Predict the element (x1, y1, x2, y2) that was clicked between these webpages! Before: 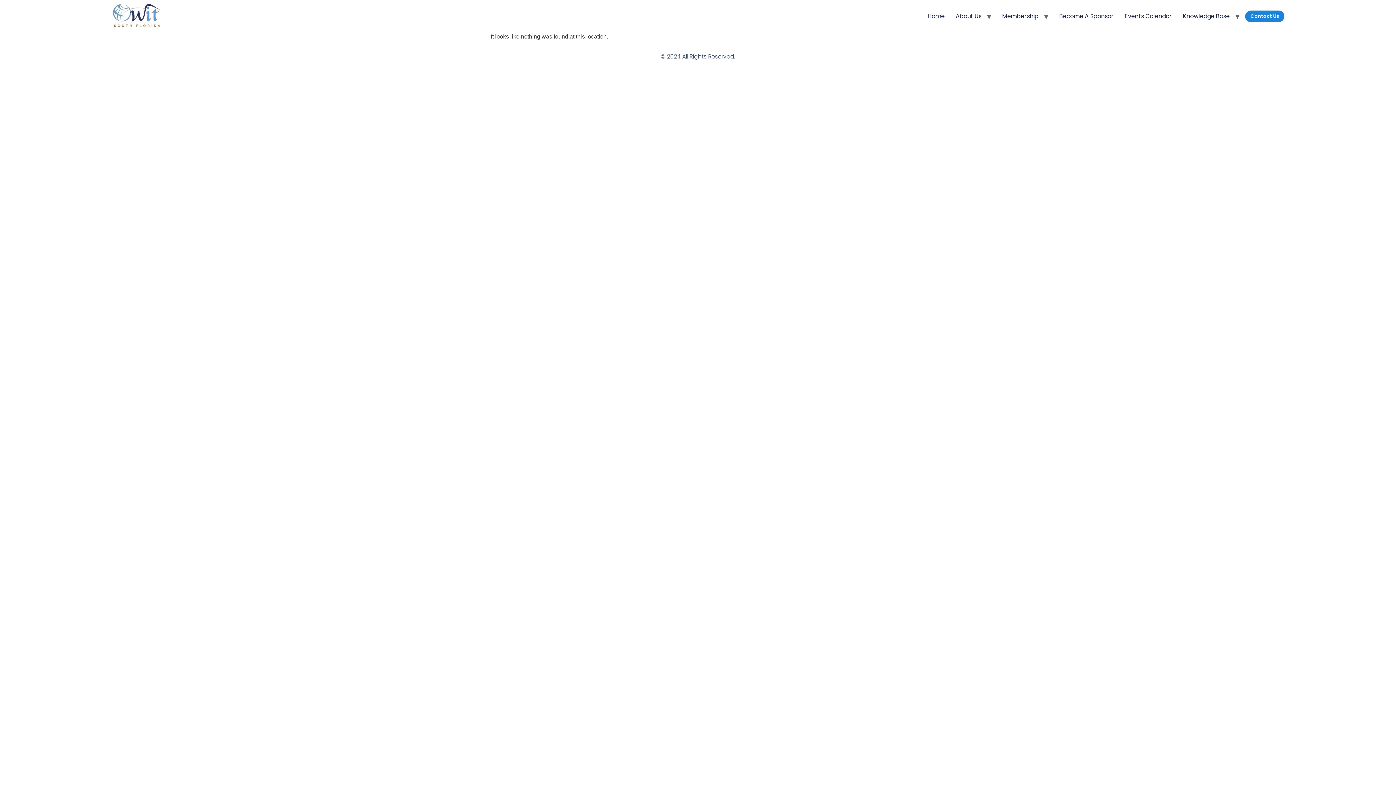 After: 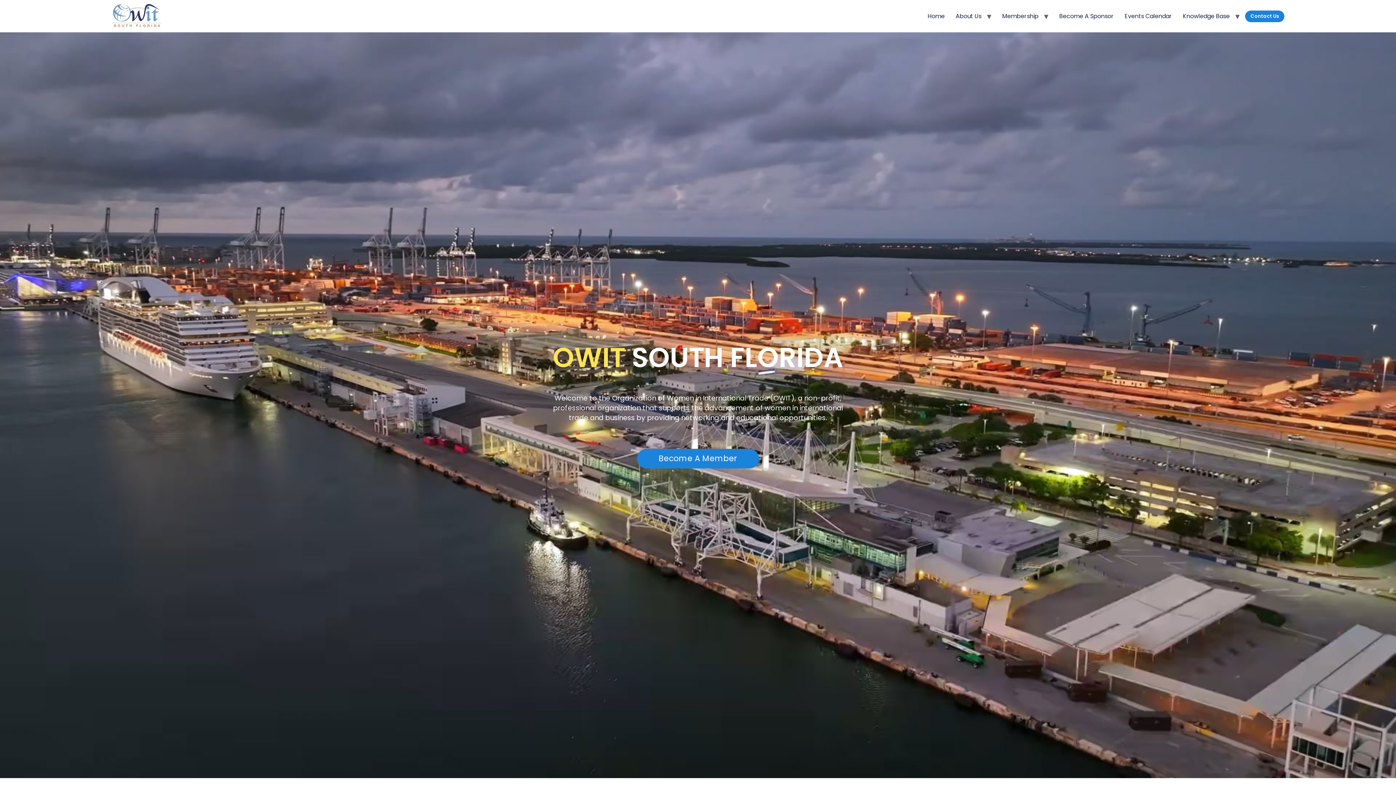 Action: bbox: (111, 2, 164, 29)